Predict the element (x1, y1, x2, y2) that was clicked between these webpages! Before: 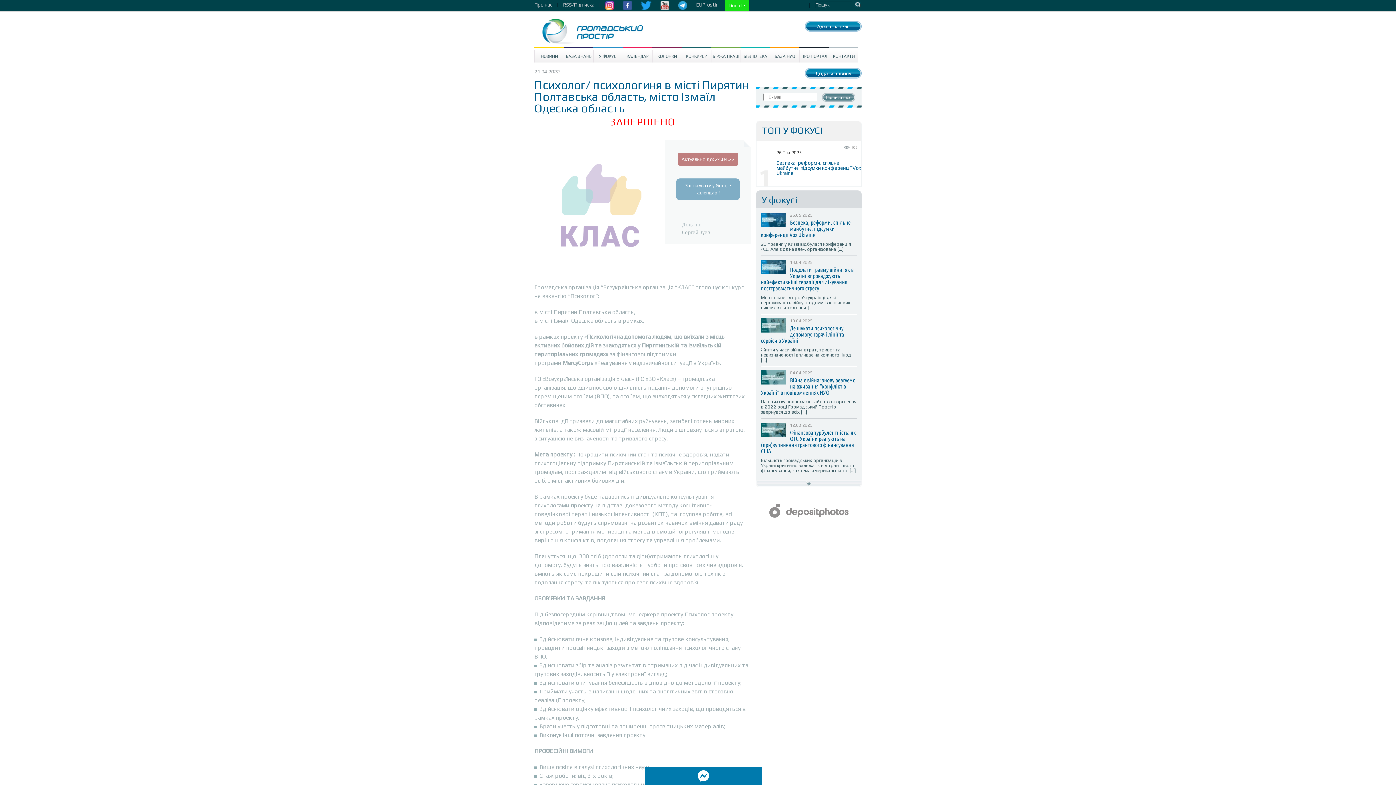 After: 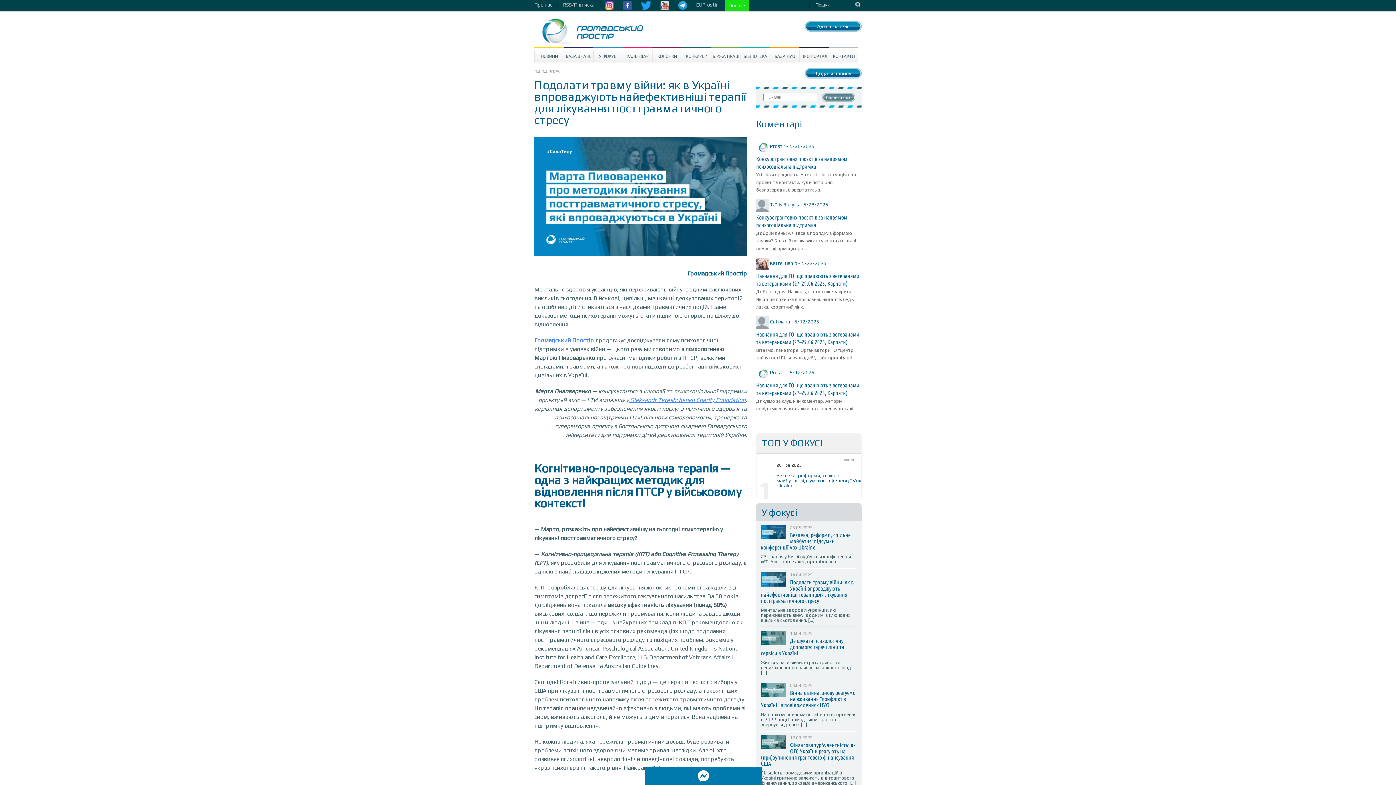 Action: bbox: (761, 260, 790, 276)